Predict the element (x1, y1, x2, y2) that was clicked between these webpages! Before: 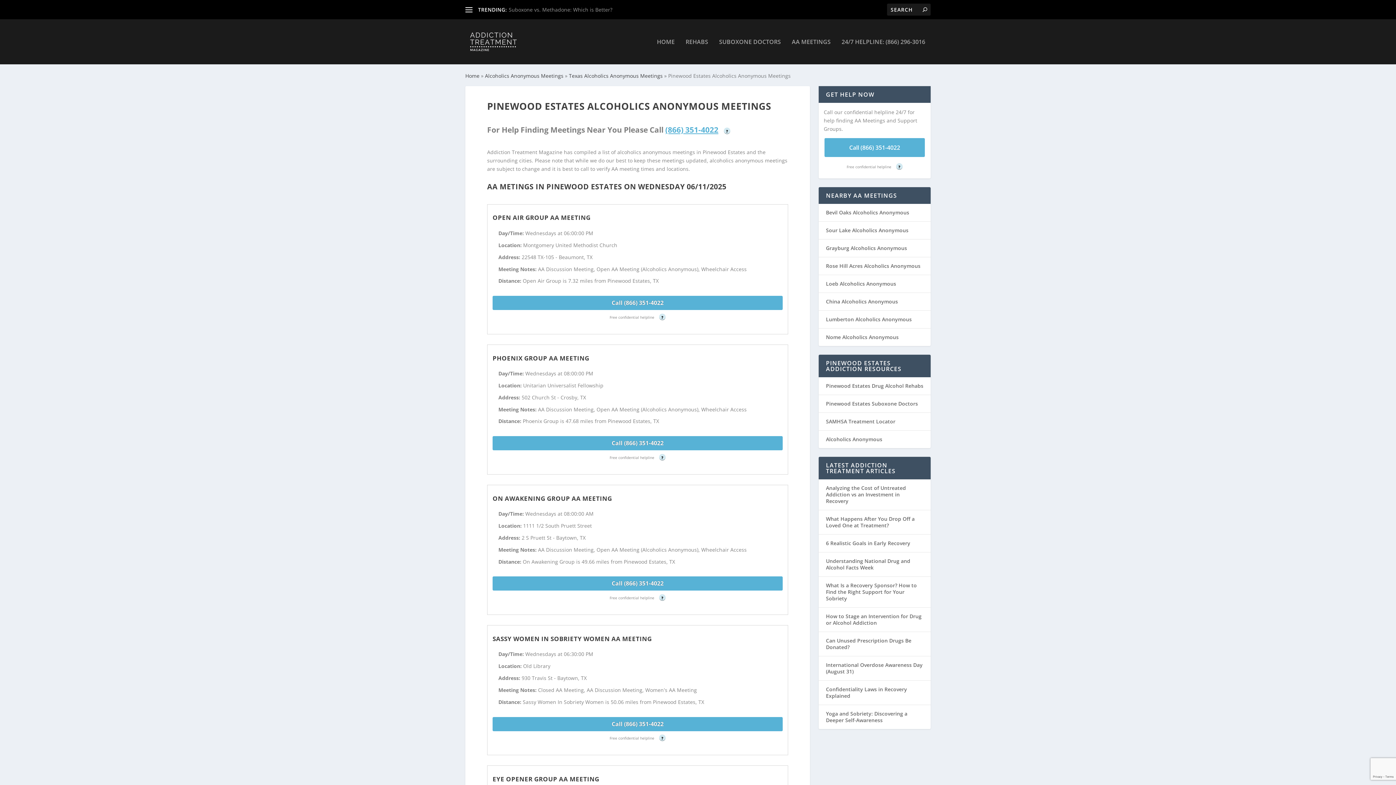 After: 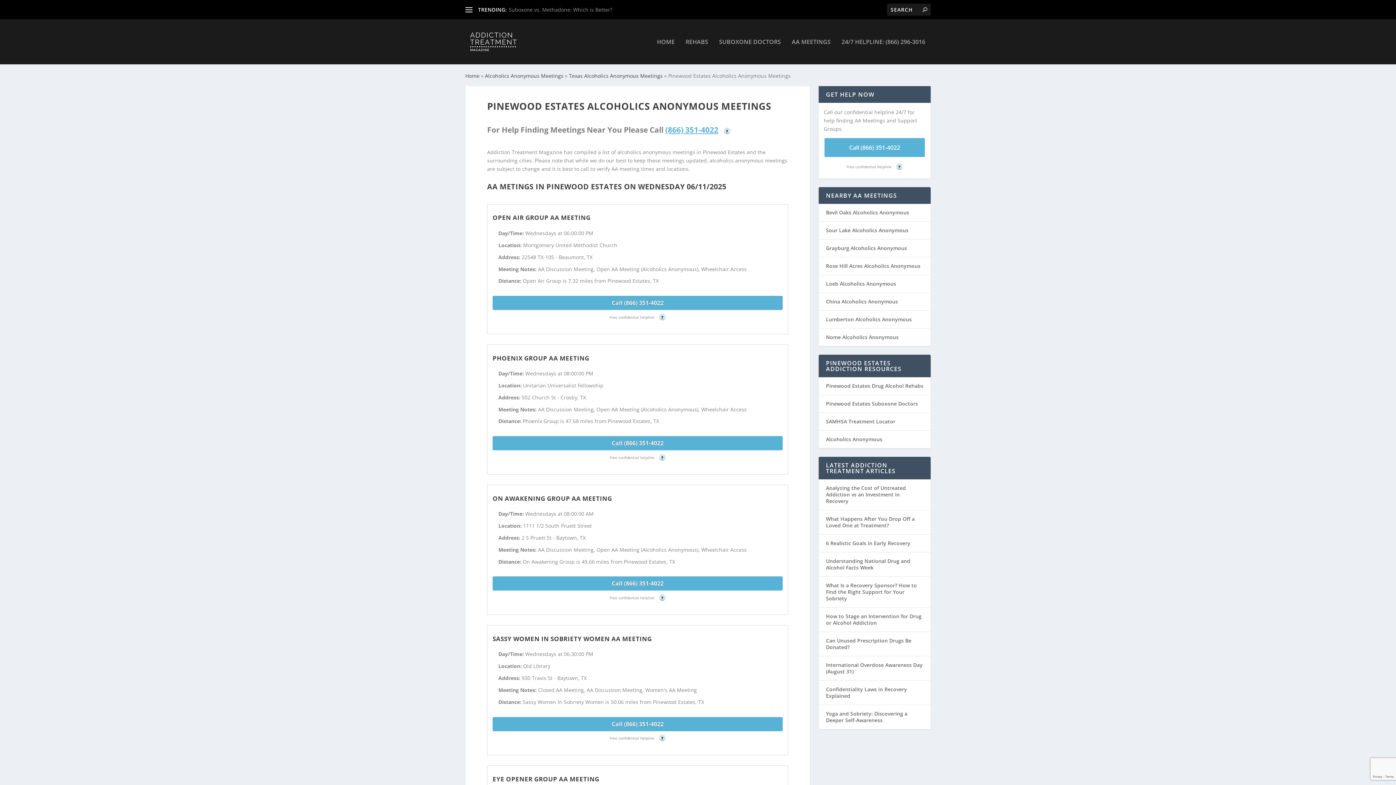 Action: label: Call (866) 351-4022 bbox: (492, 436, 782, 450)